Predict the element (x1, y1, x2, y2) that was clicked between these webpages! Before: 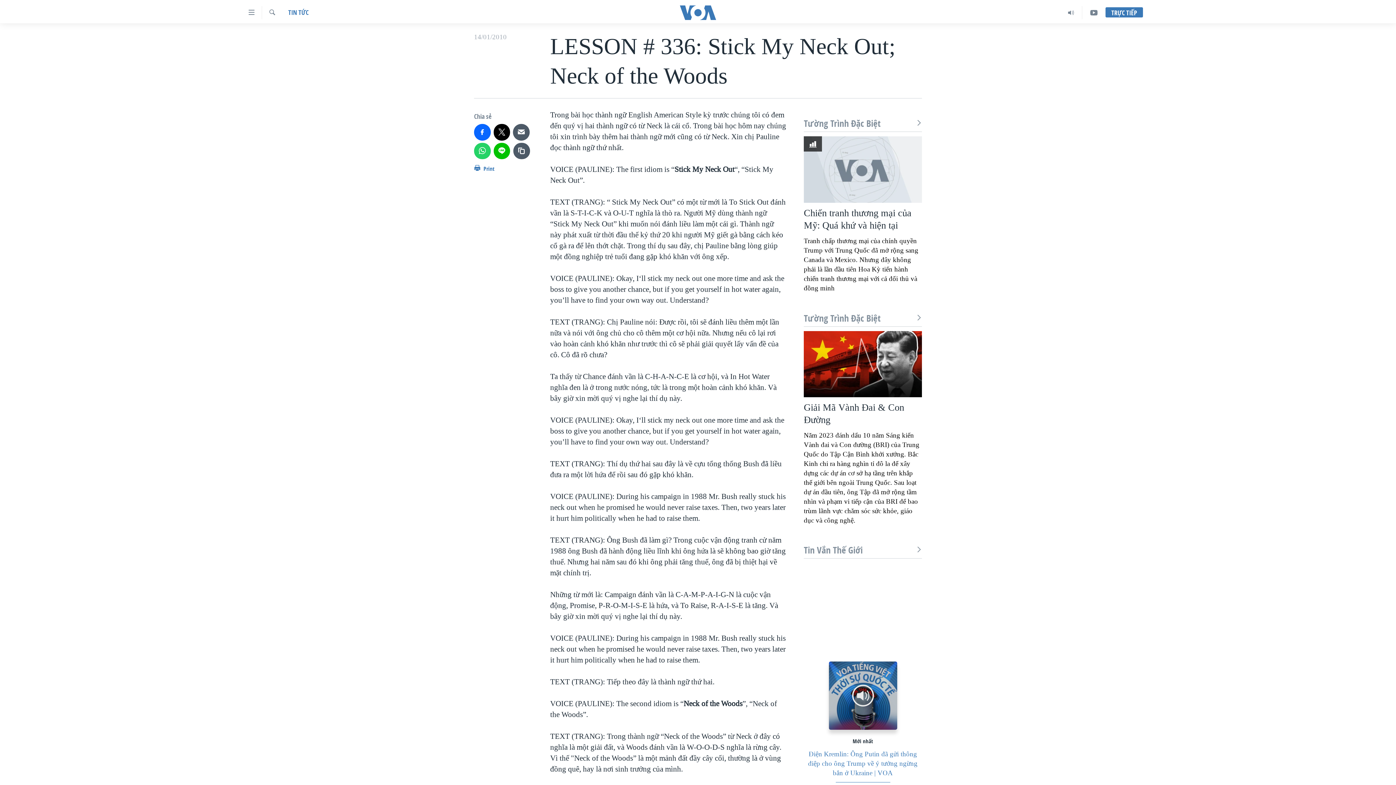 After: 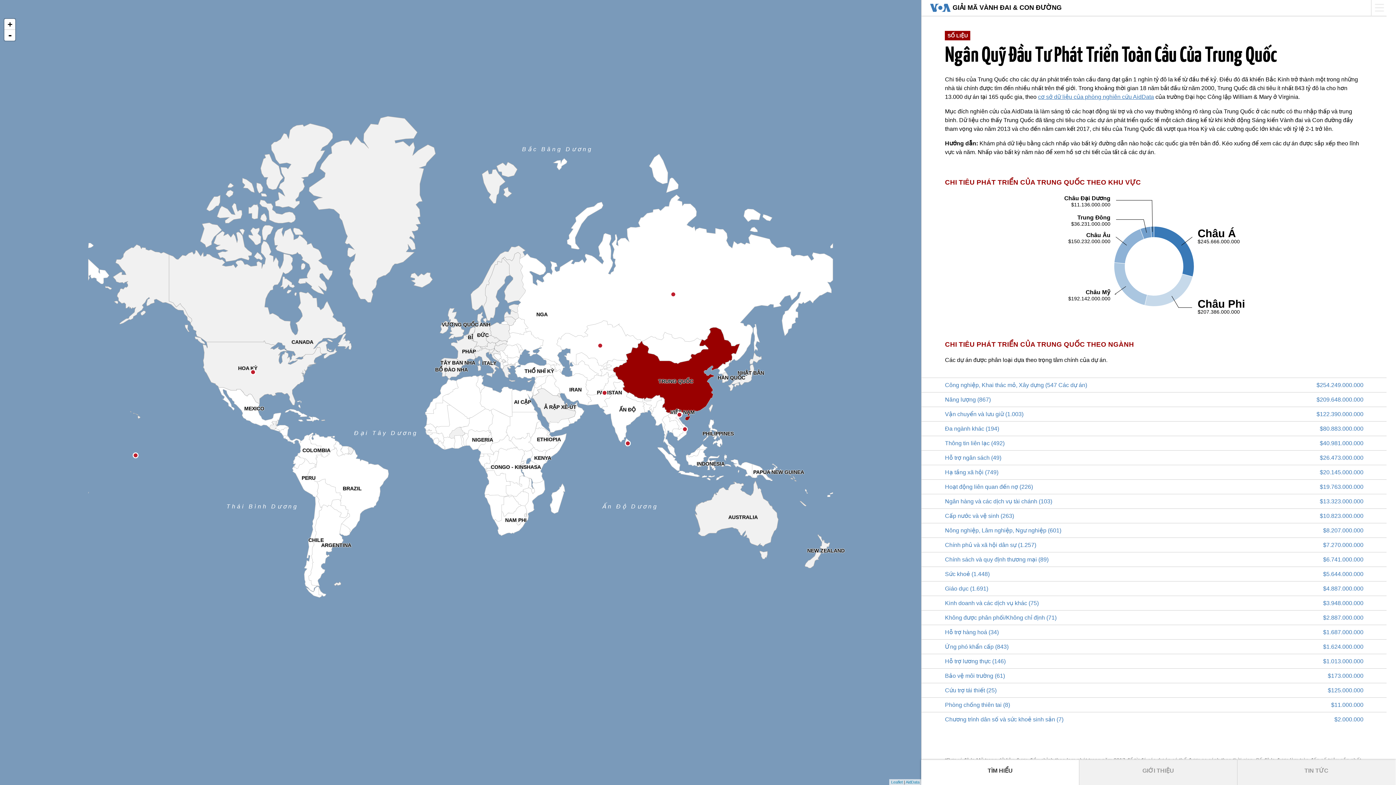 Action: bbox: (804, 331, 922, 397)